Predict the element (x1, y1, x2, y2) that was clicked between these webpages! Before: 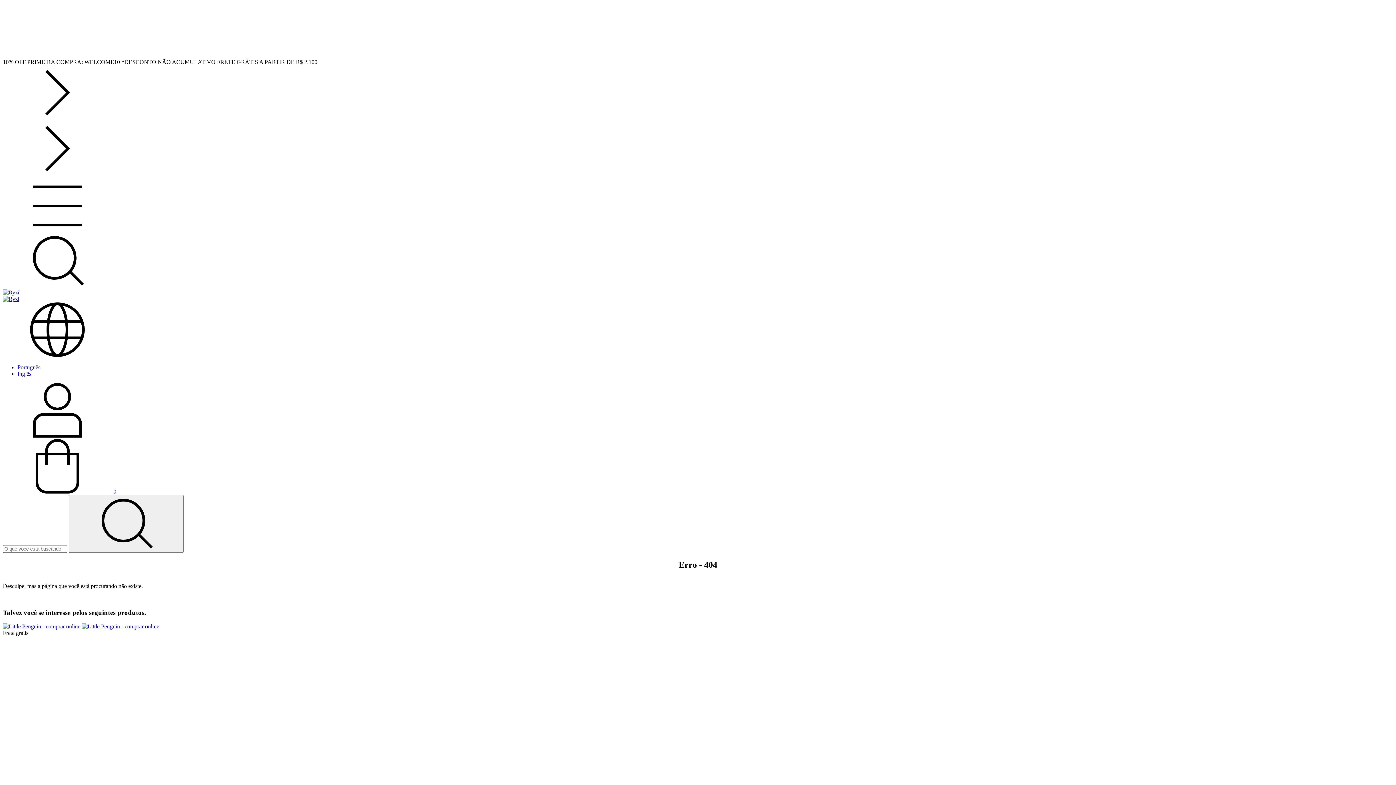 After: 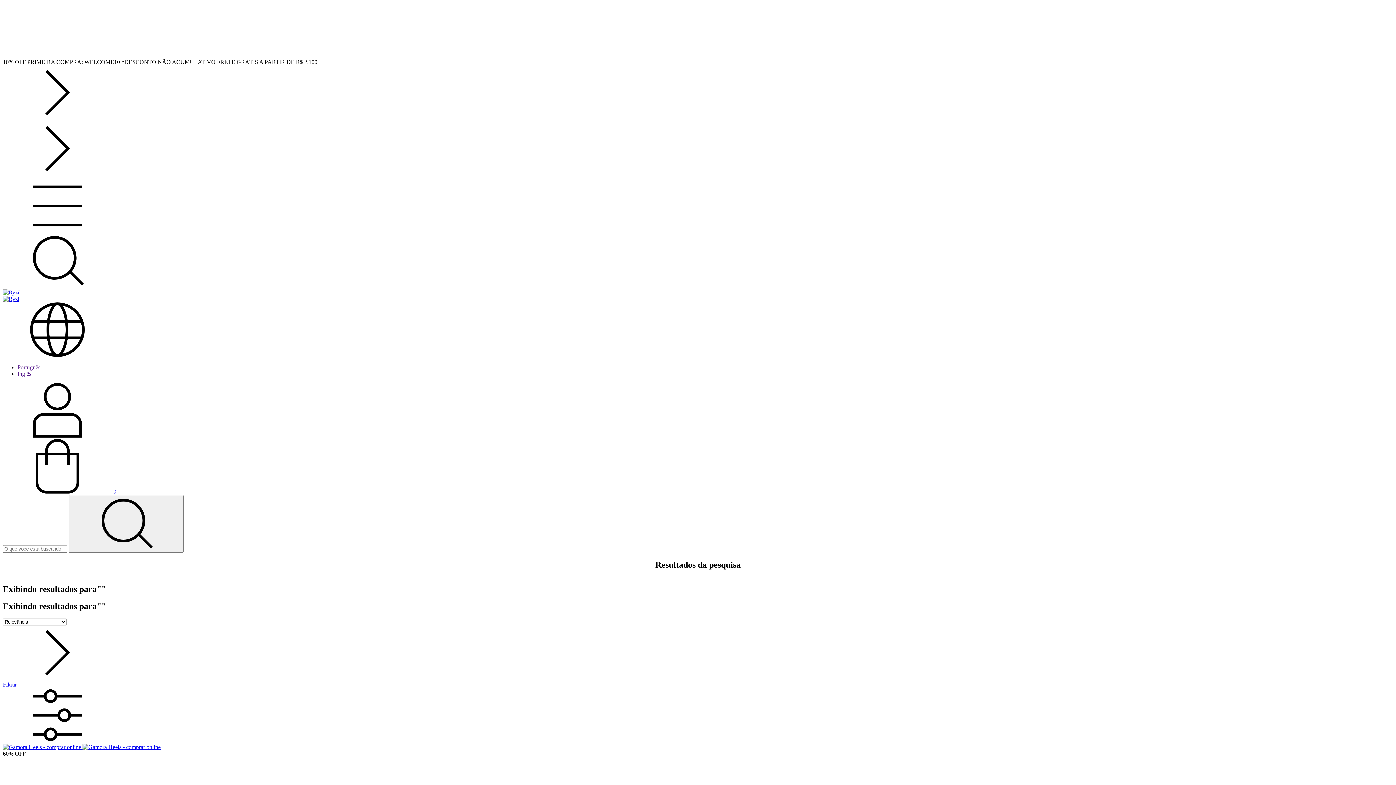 Action: label: Buscar bbox: (68, 495, 183, 553)